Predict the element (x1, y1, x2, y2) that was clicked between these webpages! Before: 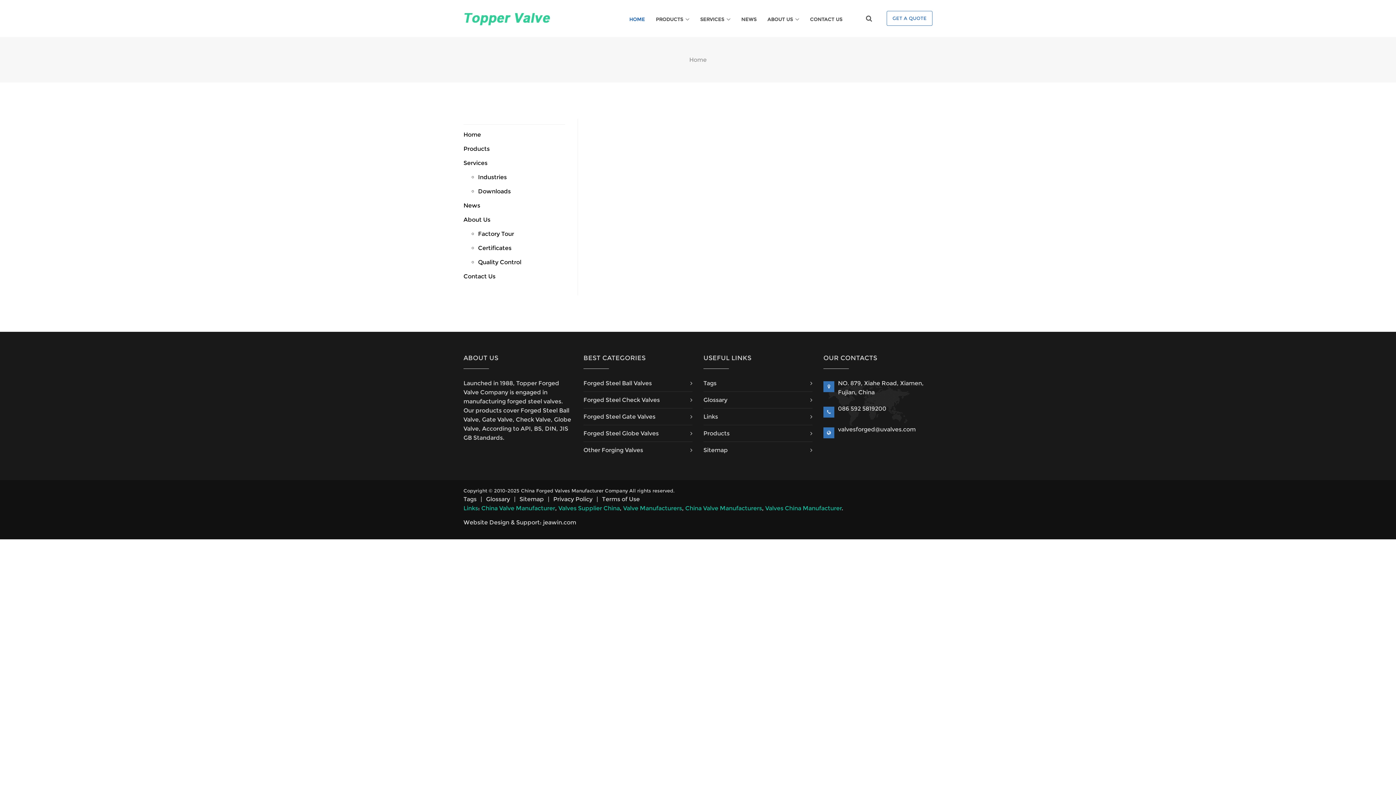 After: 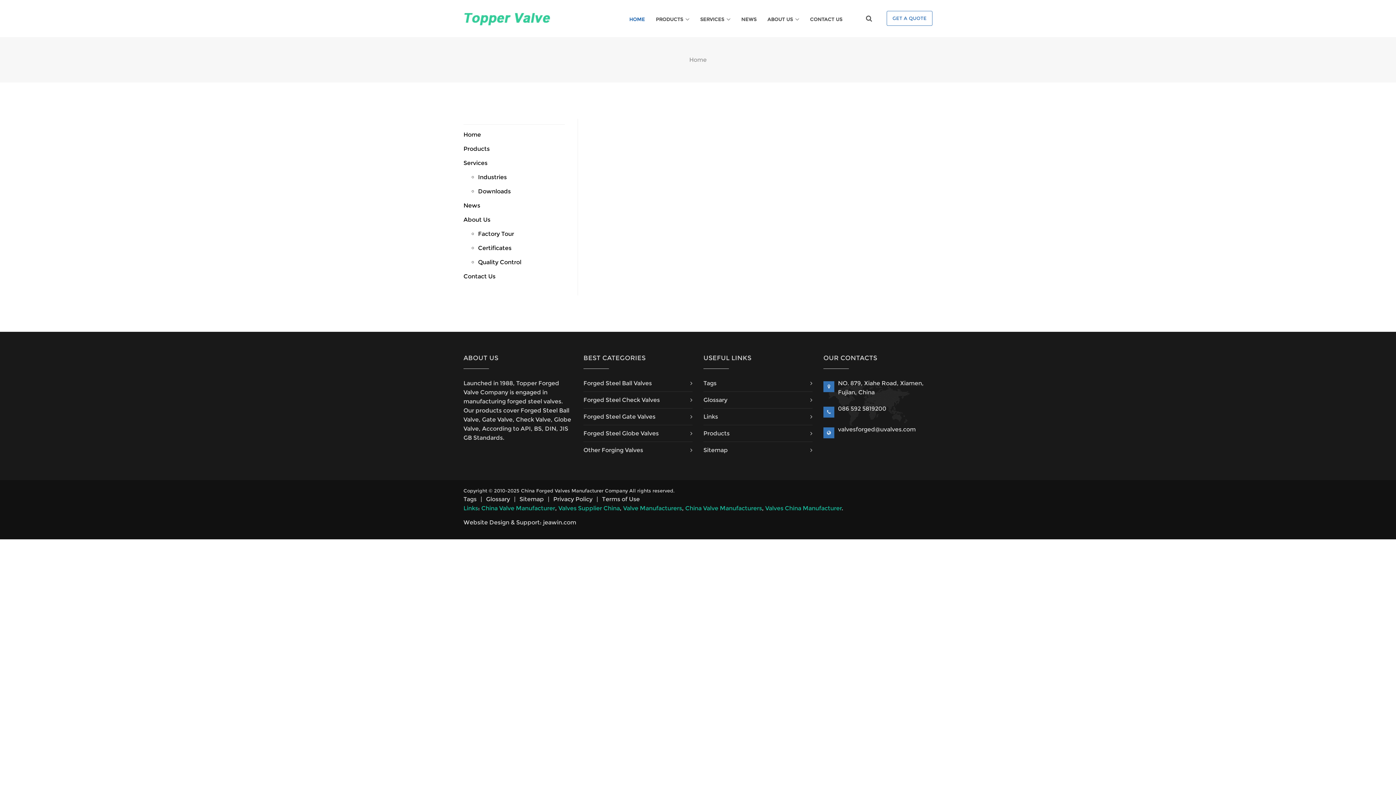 Action: bbox: (463, 504, 478, 511) label: Links